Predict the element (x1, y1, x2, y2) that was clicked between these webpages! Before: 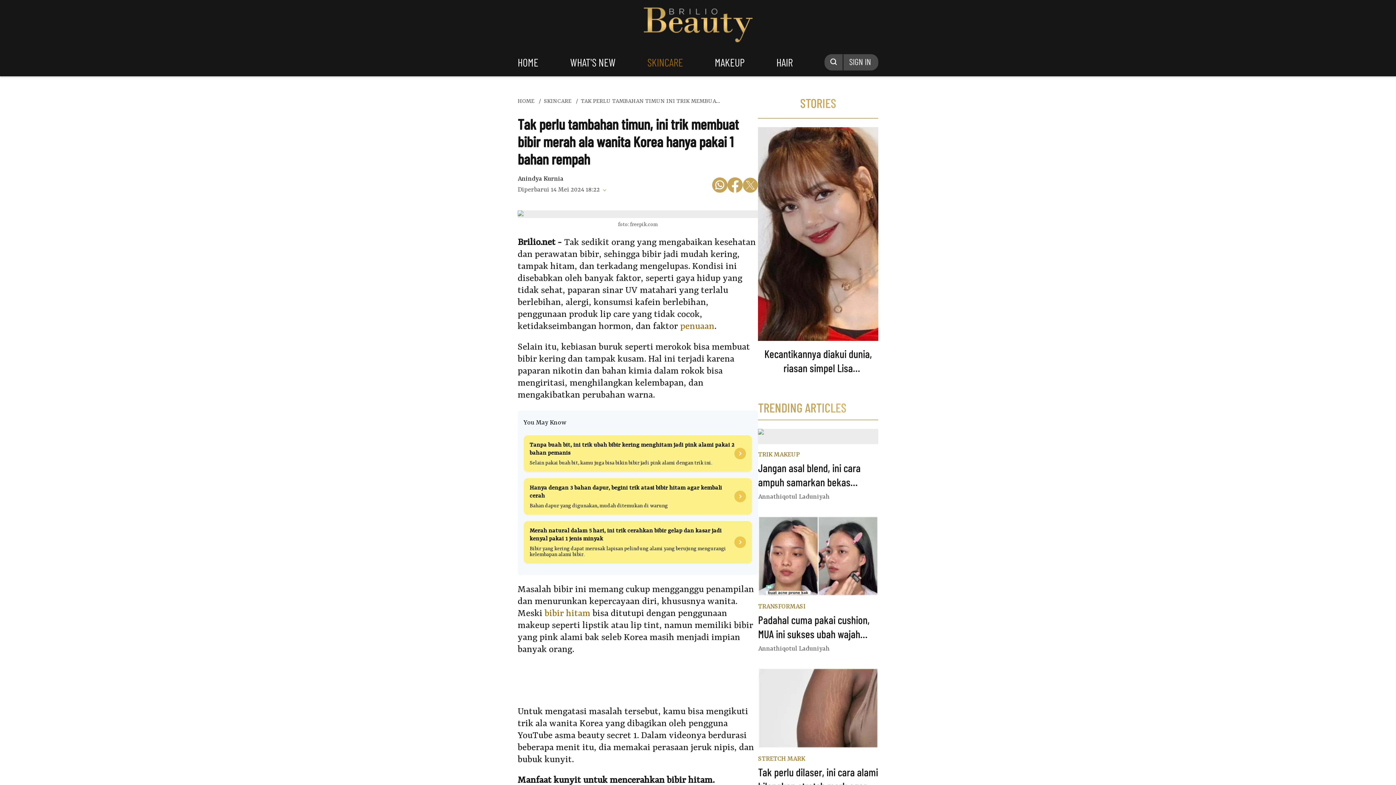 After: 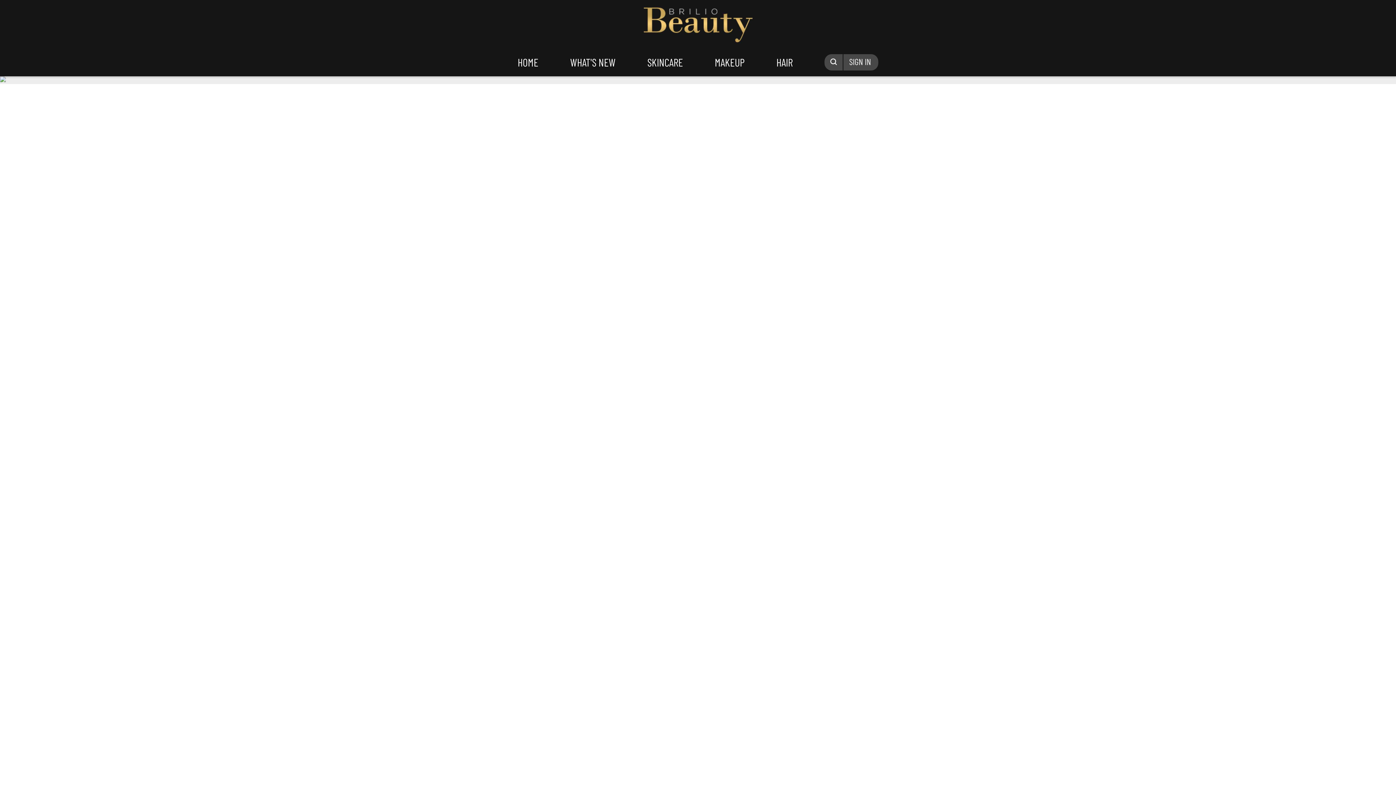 Action: label: Logo bbox: (642, 7, 753, 42)